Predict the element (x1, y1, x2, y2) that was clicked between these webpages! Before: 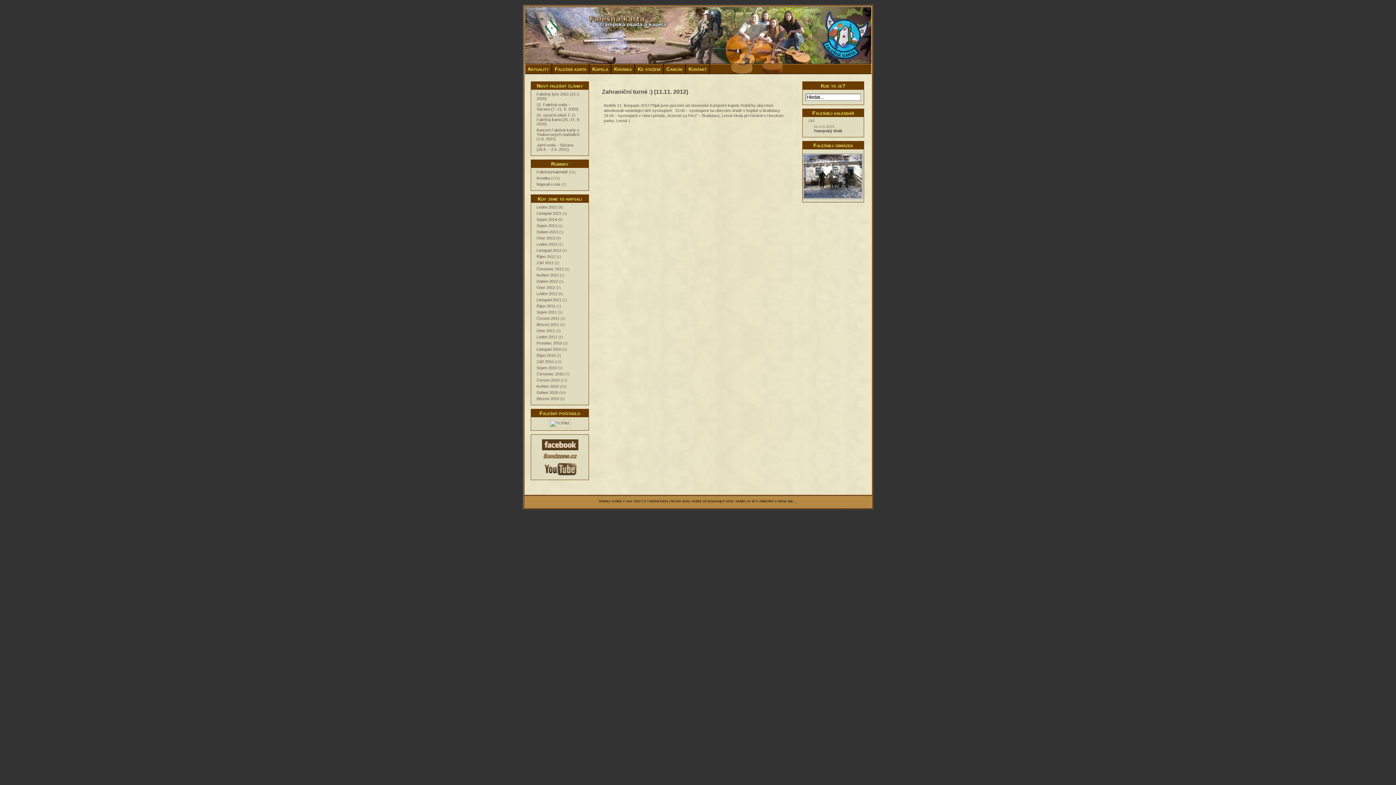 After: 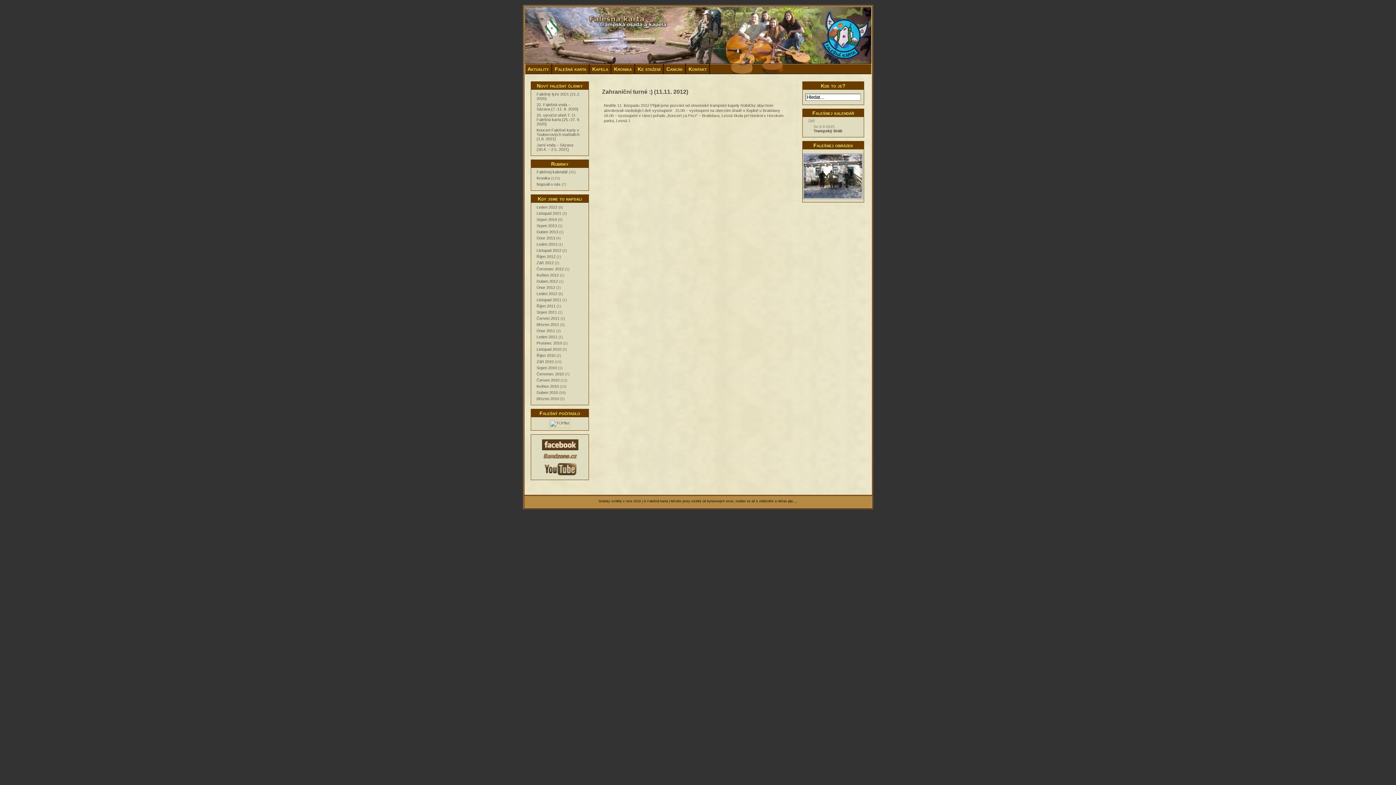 Action: bbox: (541, 474, 579, 478)